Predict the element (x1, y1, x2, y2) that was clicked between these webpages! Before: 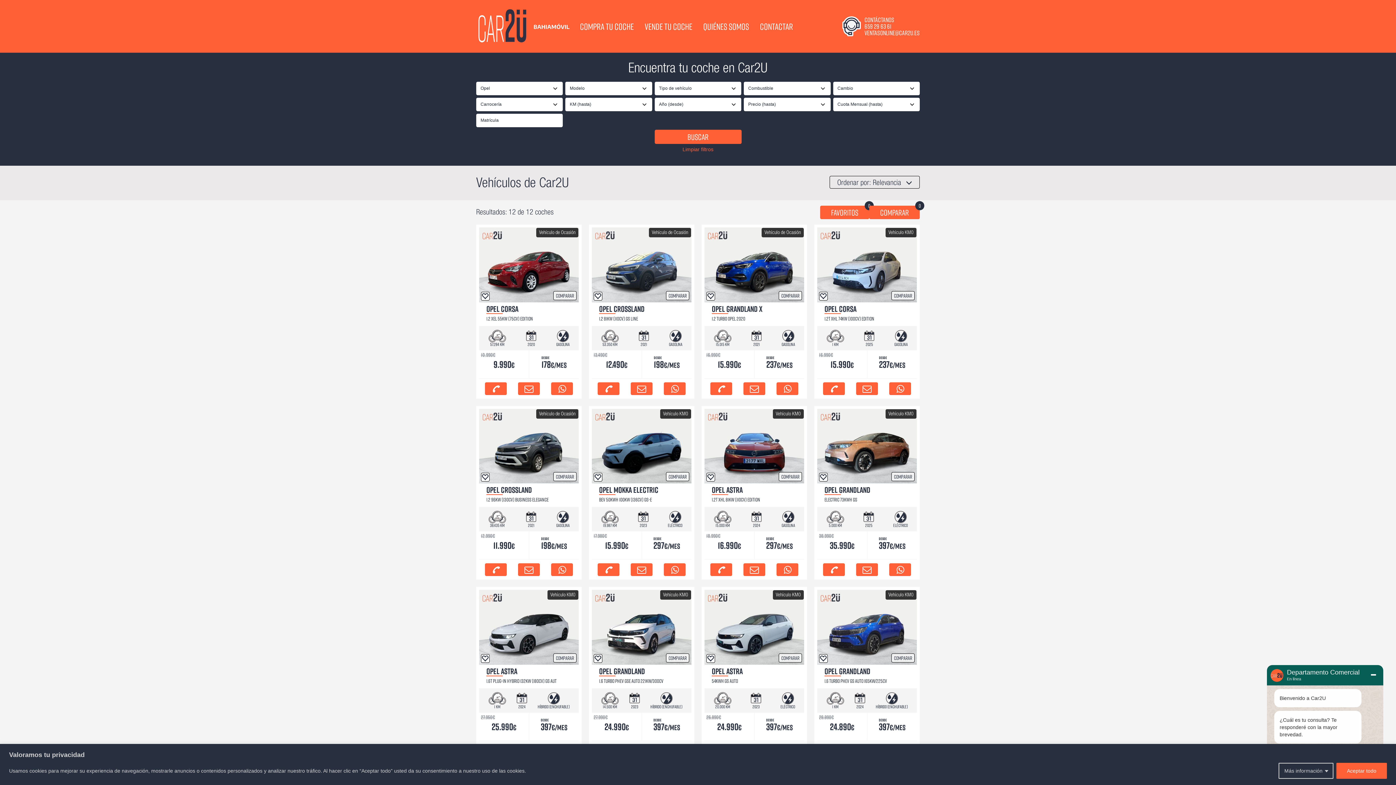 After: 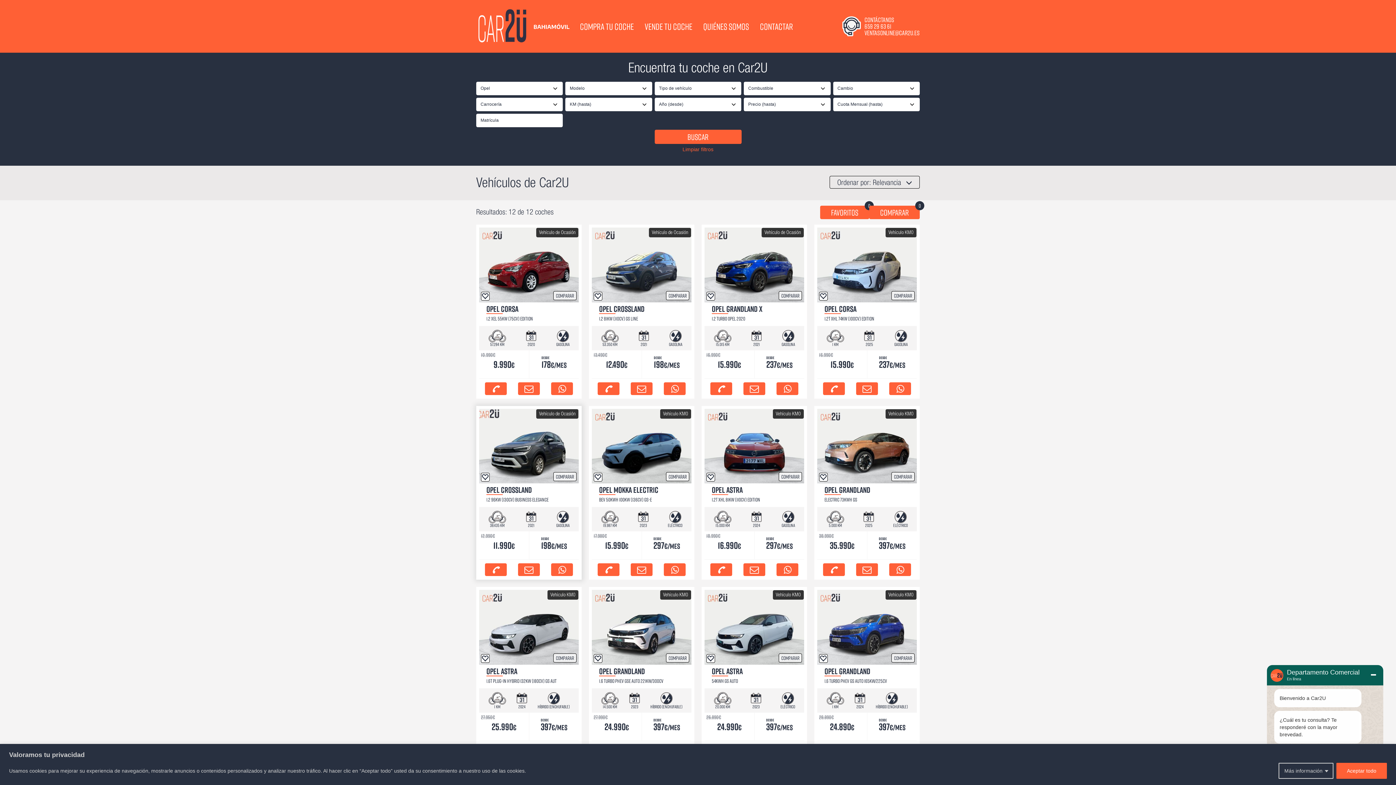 Action: bbox: (484, 563, 506, 576)